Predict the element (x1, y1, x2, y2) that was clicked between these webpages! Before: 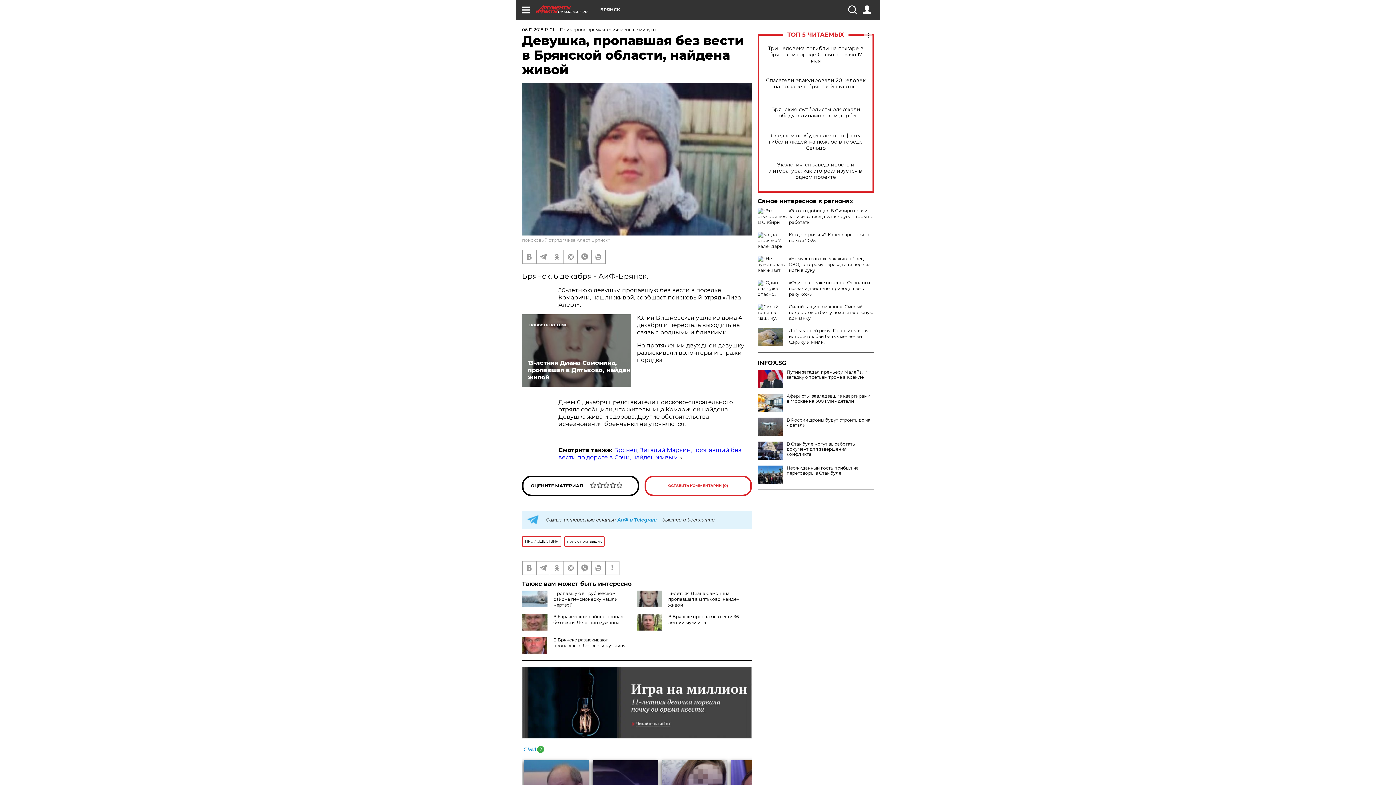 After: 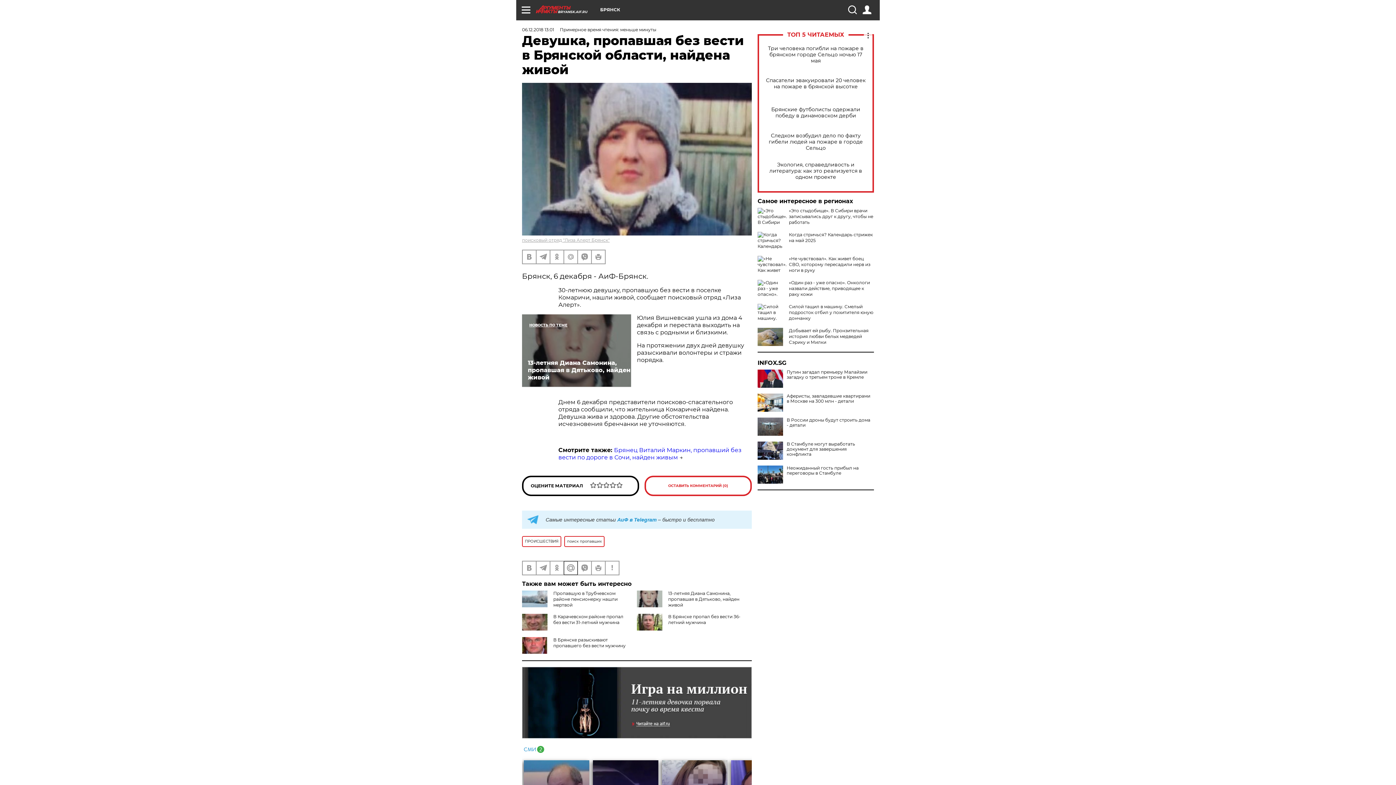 Action: bbox: (564, 561, 577, 574)